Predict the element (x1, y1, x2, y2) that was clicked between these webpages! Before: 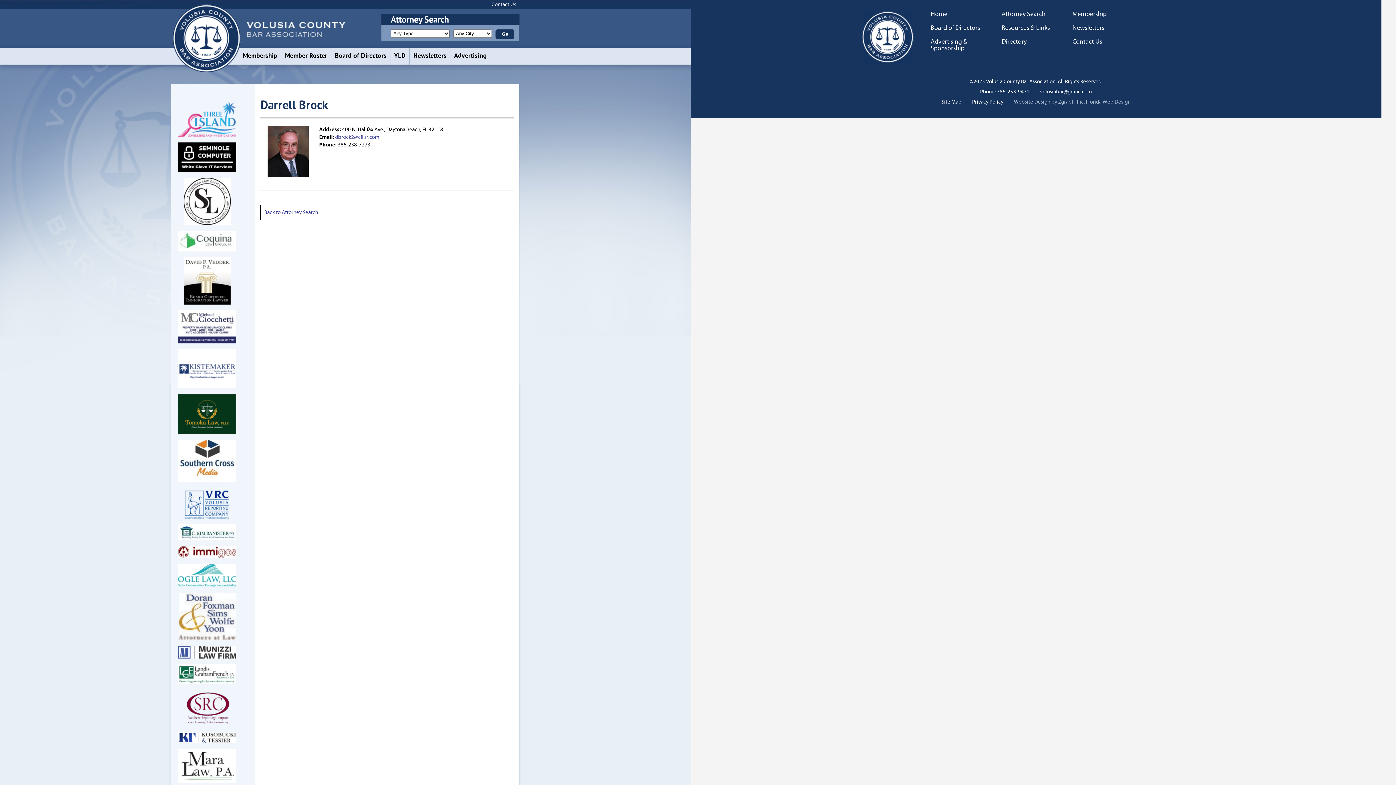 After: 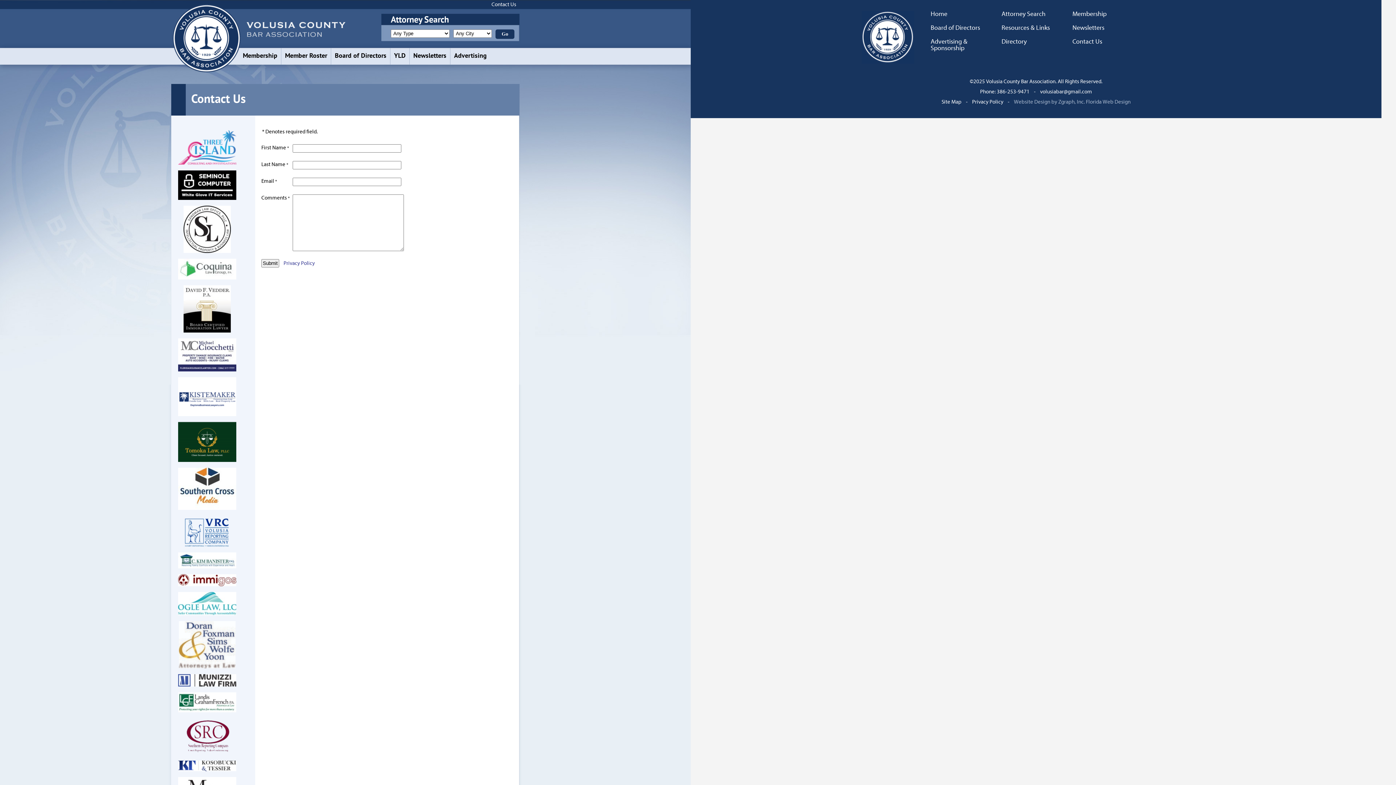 Action: bbox: (491, 1, 516, 7) label: Contact Us